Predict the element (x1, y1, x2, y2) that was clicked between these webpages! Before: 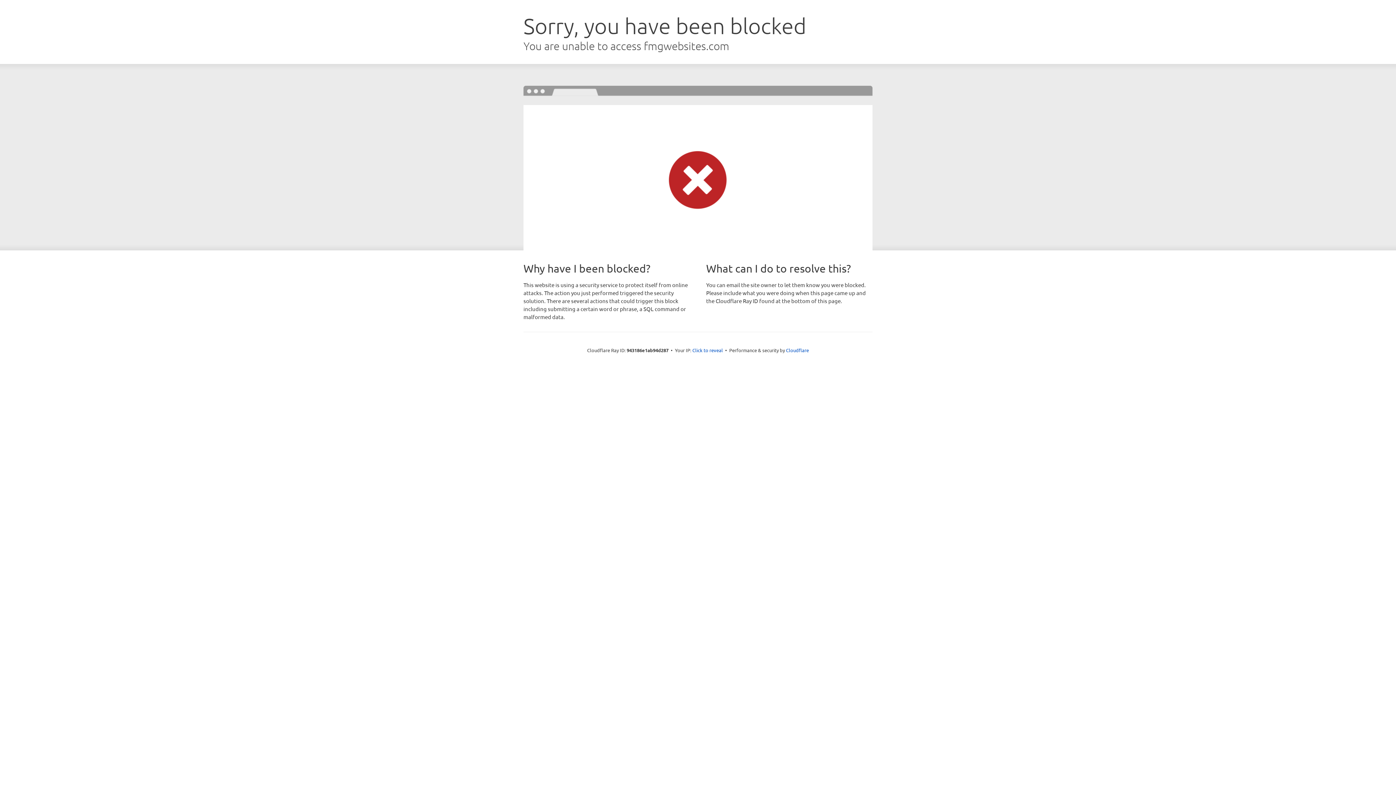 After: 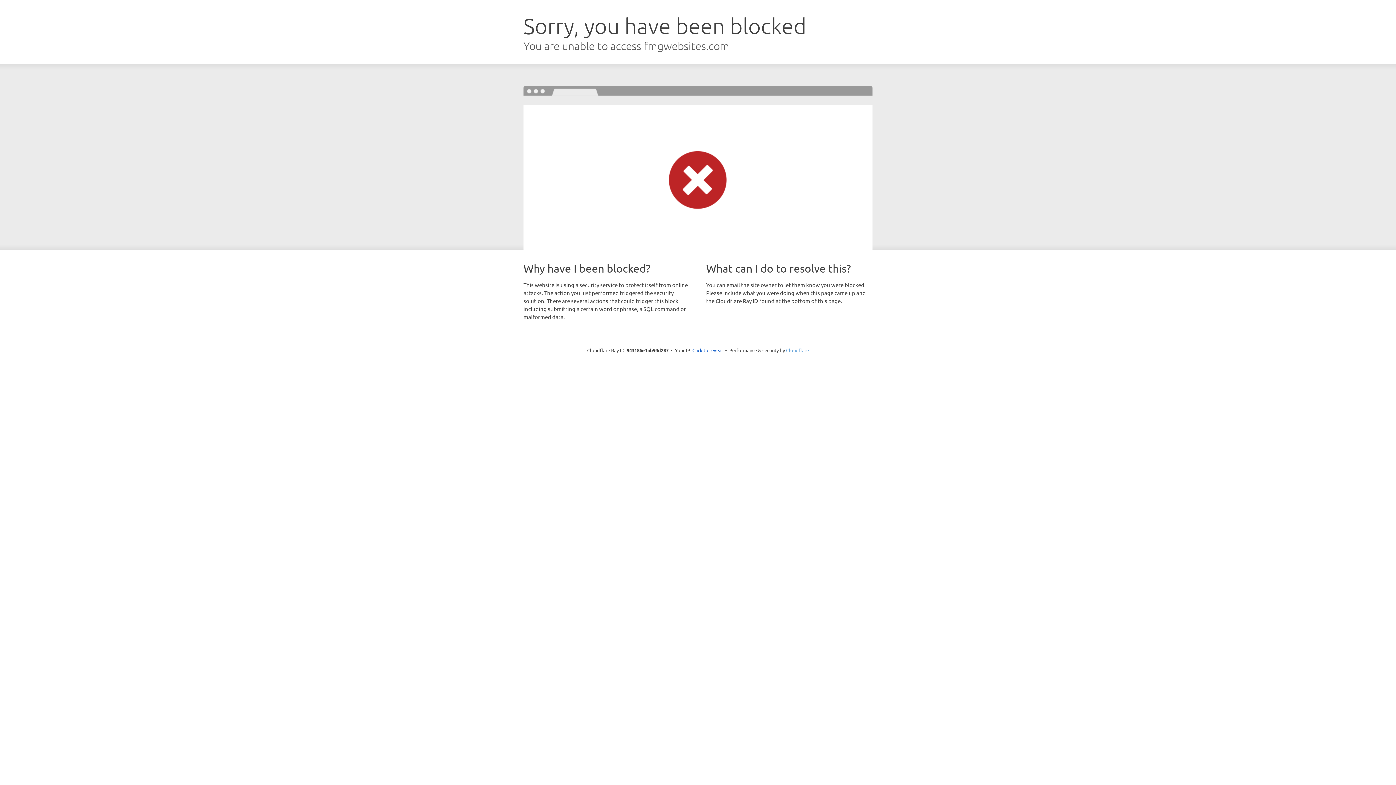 Action: label: Cloudflare bbox: (786, 347, 809, 353)